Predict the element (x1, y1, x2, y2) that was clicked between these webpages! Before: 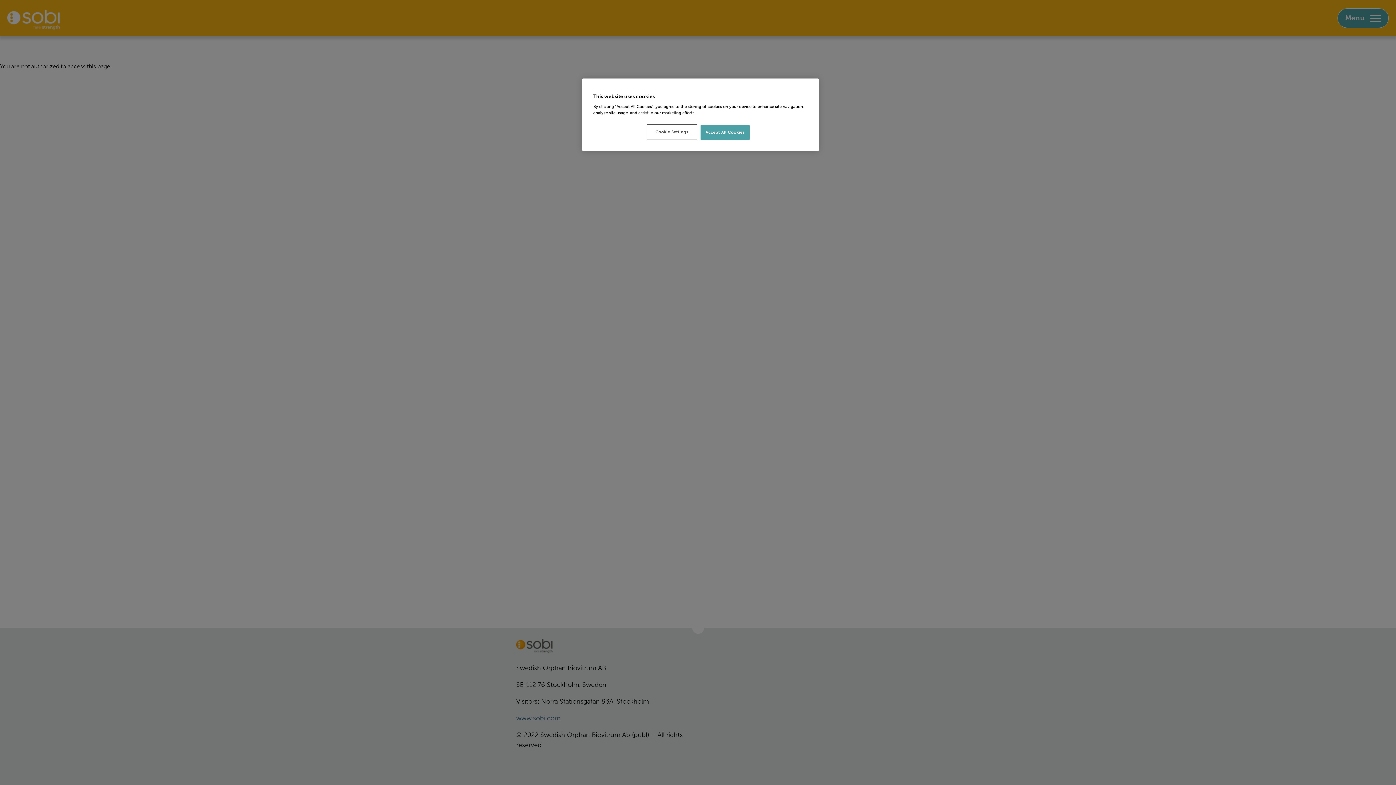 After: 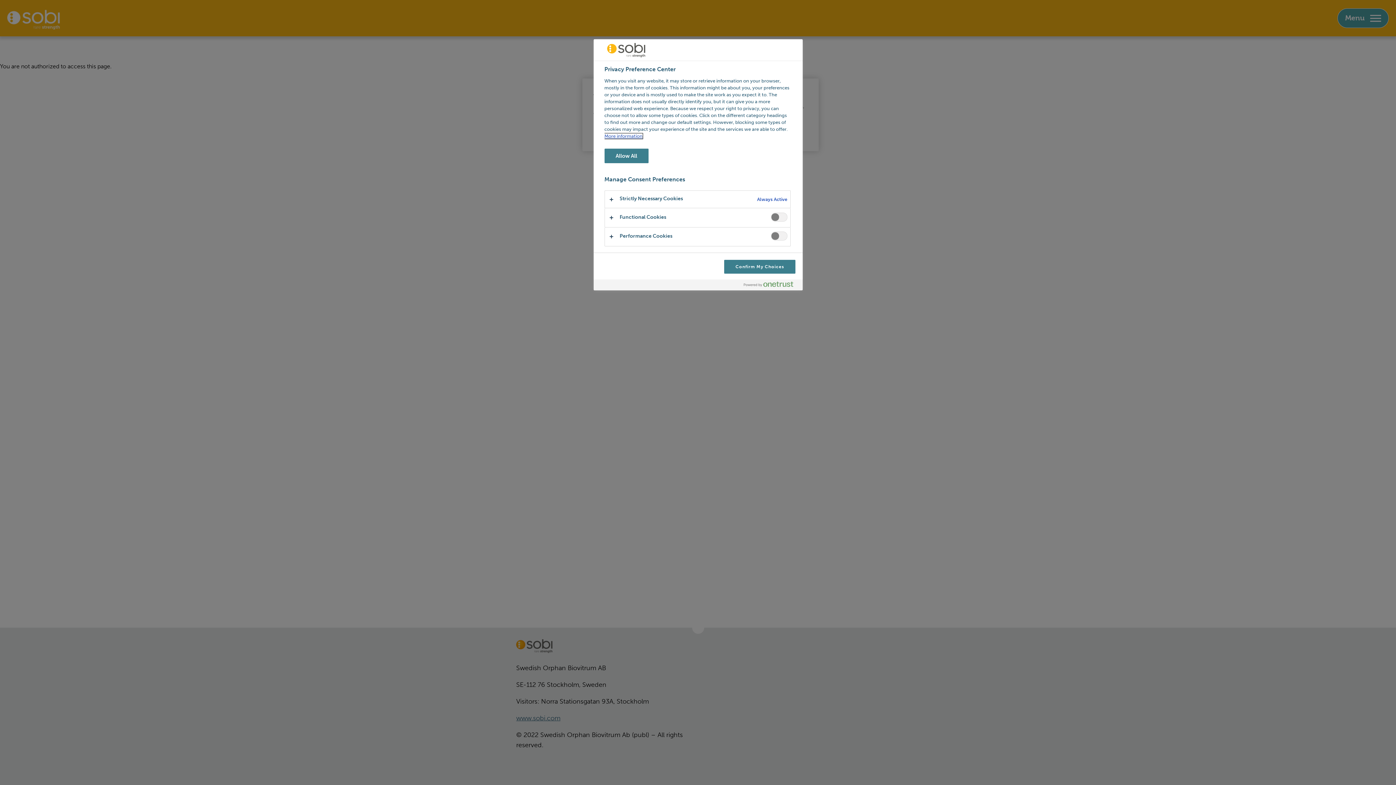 Action: bbox: (647, 125, 696, 139) label: Cookie Settings